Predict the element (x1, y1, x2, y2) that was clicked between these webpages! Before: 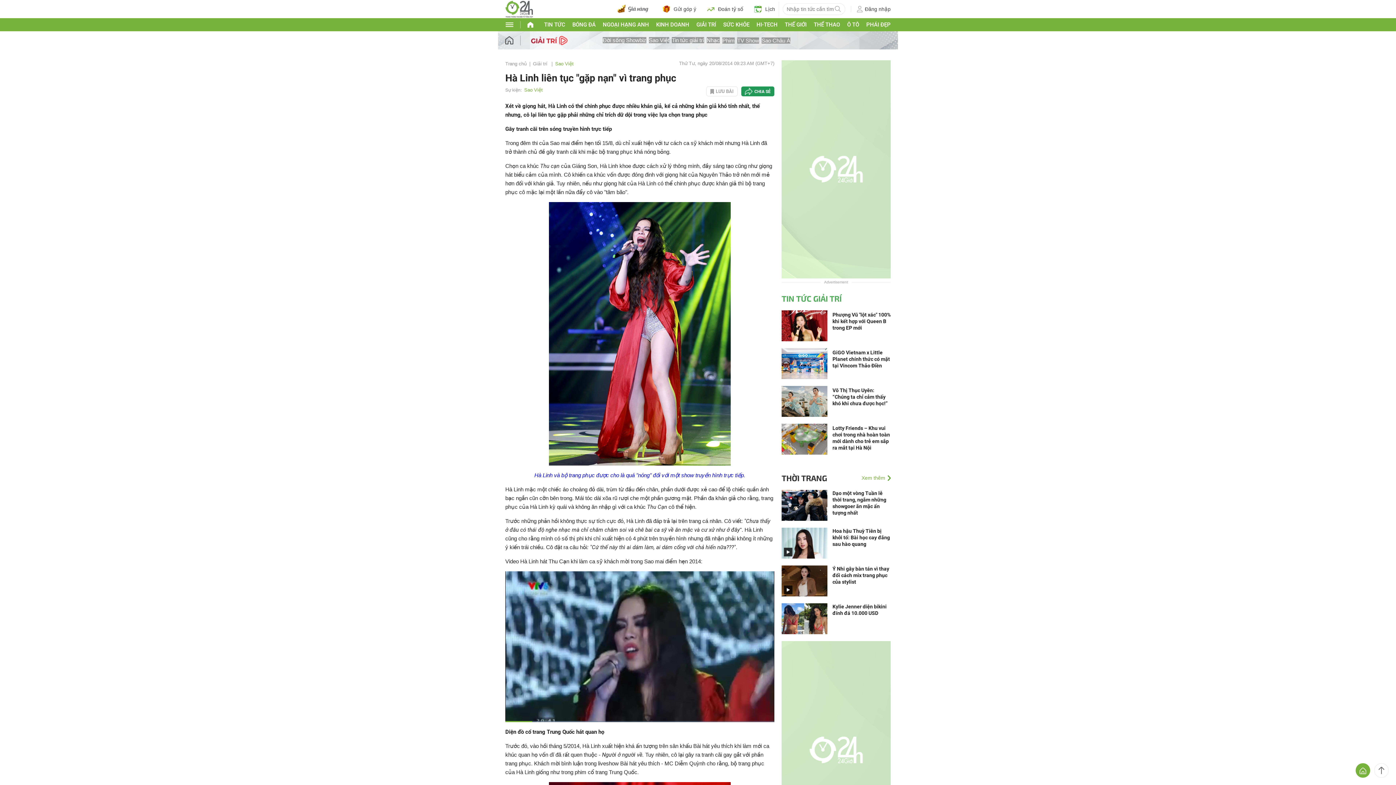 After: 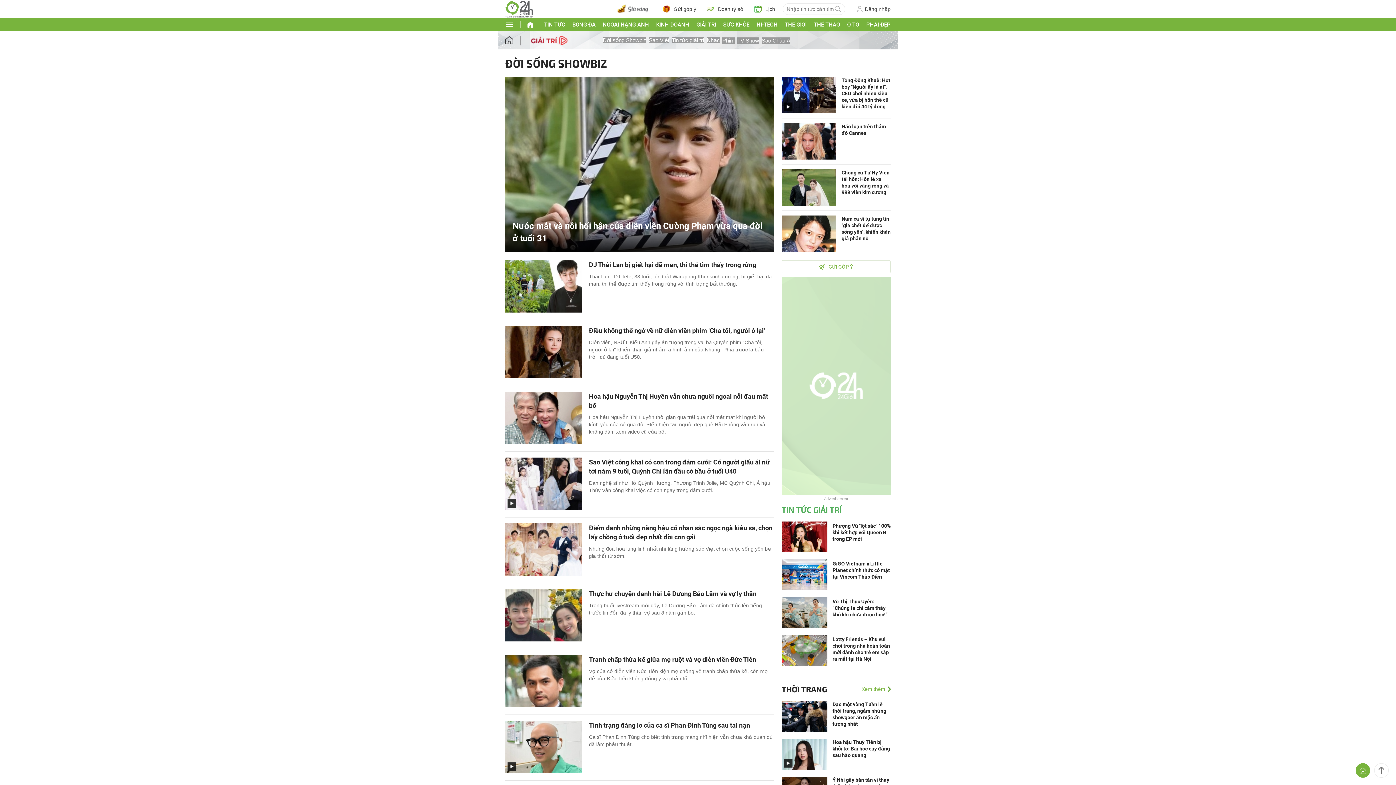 Action: bbox: (602, 37, 646, 43) label: Đời sống Showbiz